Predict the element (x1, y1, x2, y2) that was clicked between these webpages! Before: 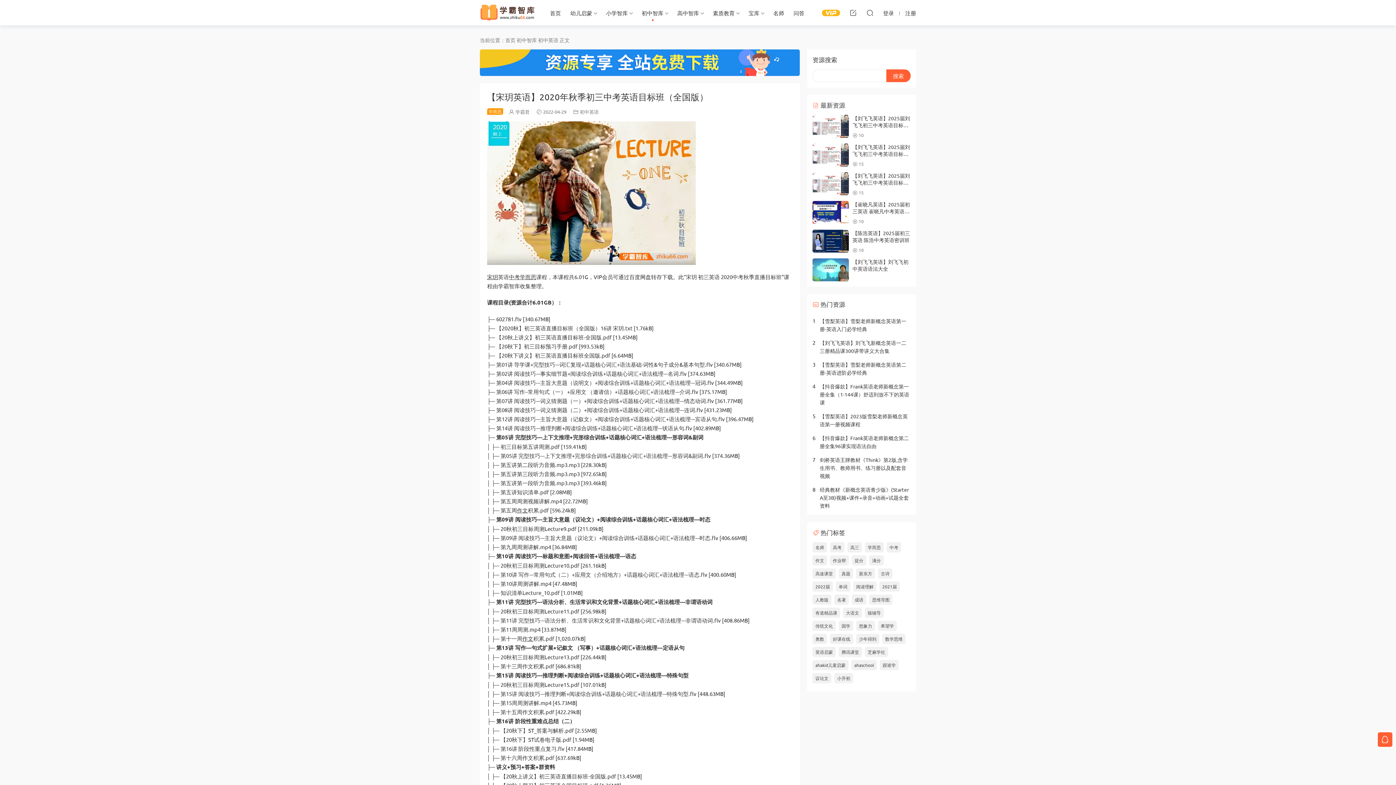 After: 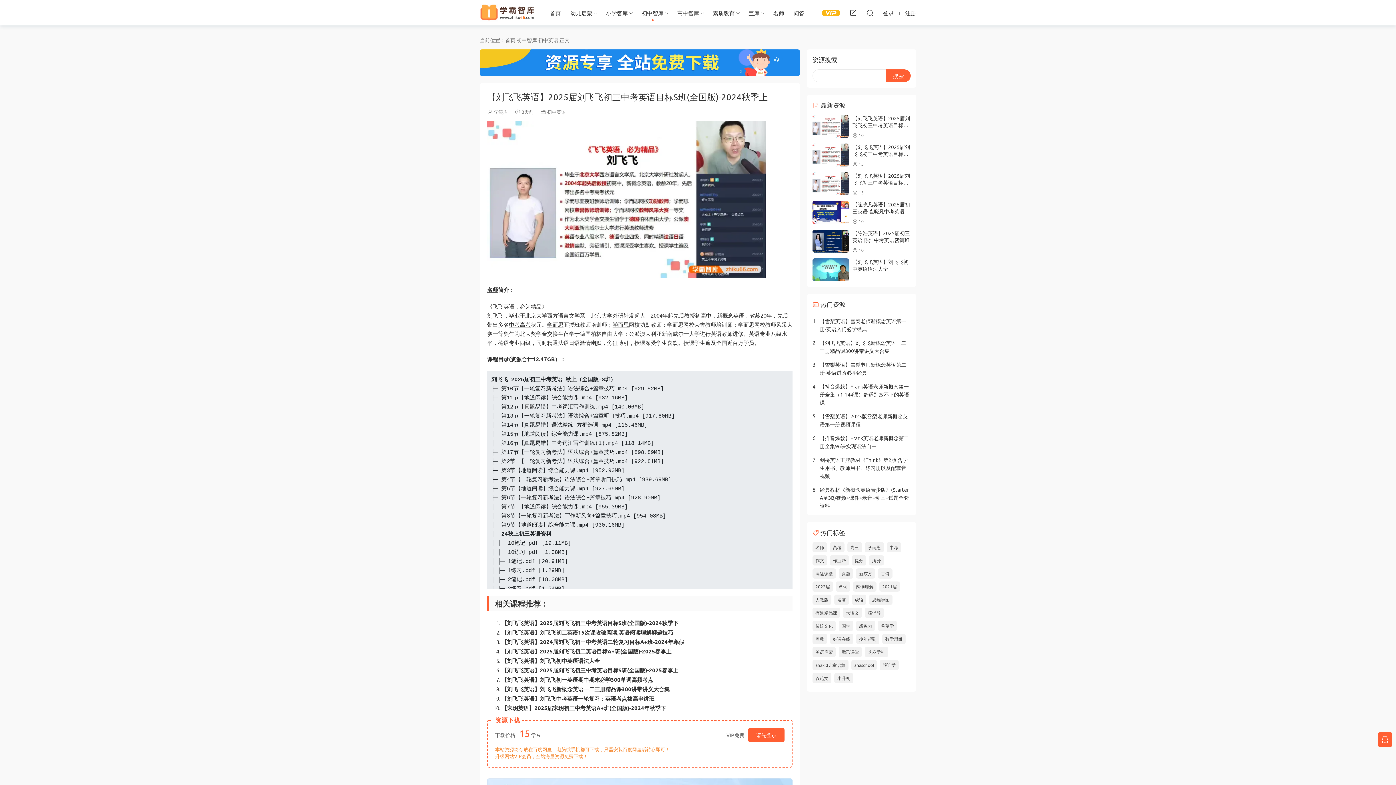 Action: bbox: (812, 172, 849, 195)